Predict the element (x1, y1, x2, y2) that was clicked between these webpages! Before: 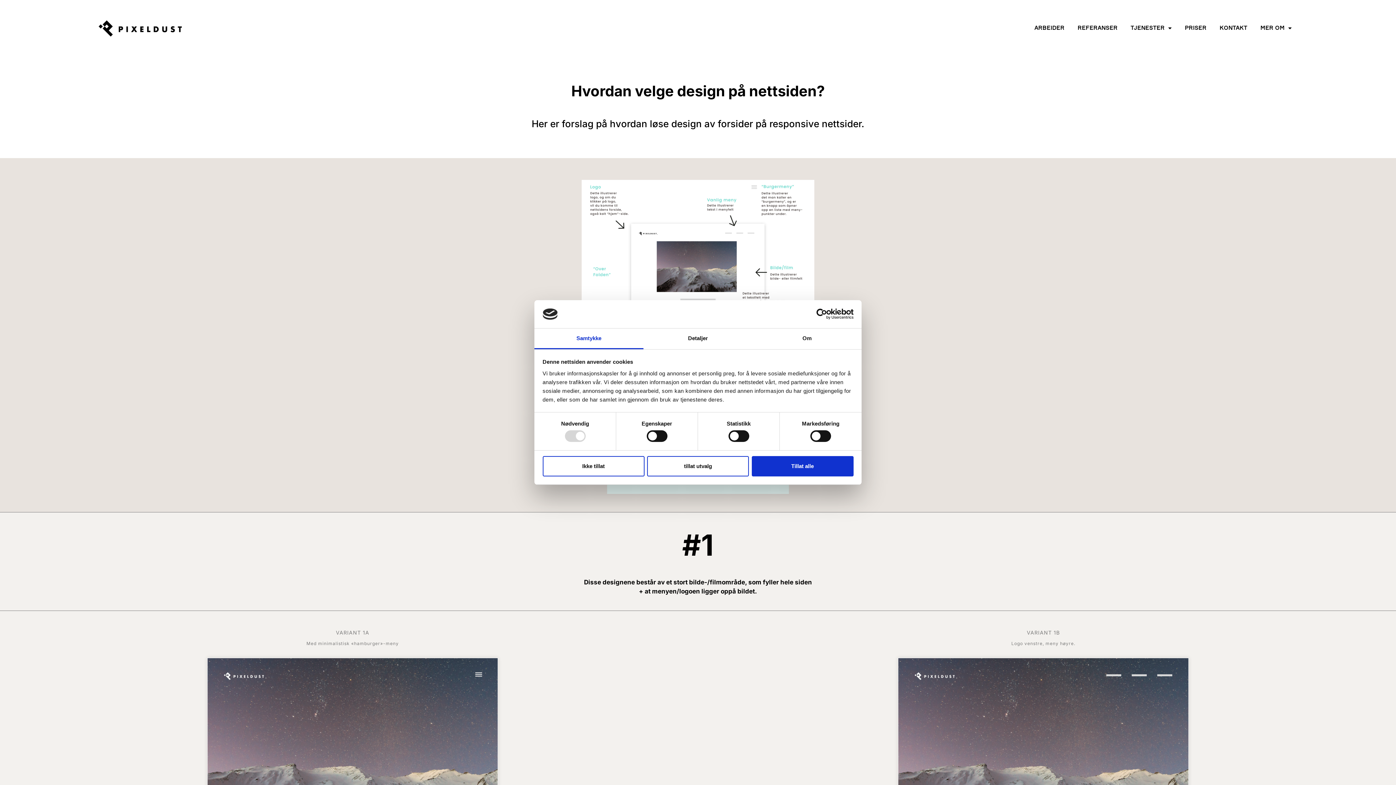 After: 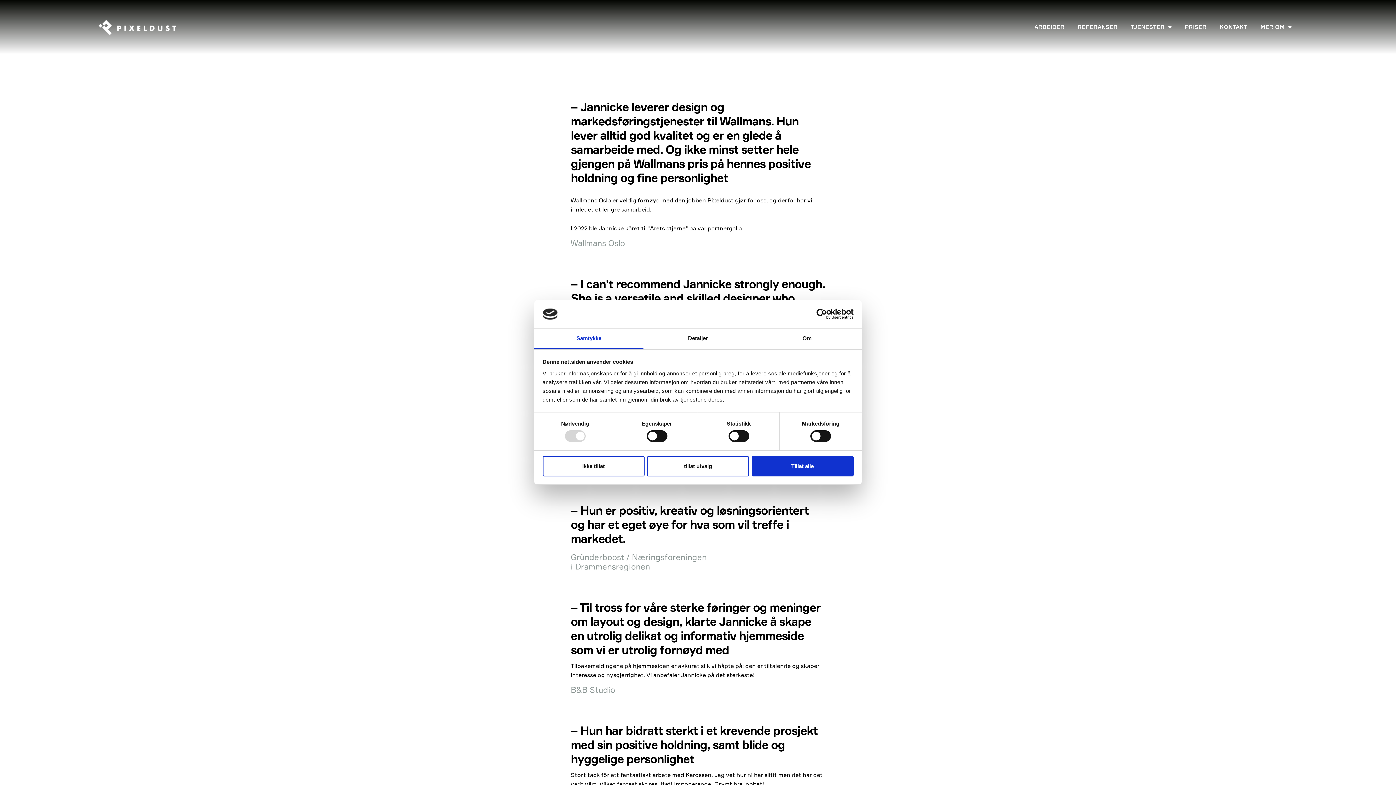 Action: label: REFERANSER bbox: (1071, 23, 1124, 33)